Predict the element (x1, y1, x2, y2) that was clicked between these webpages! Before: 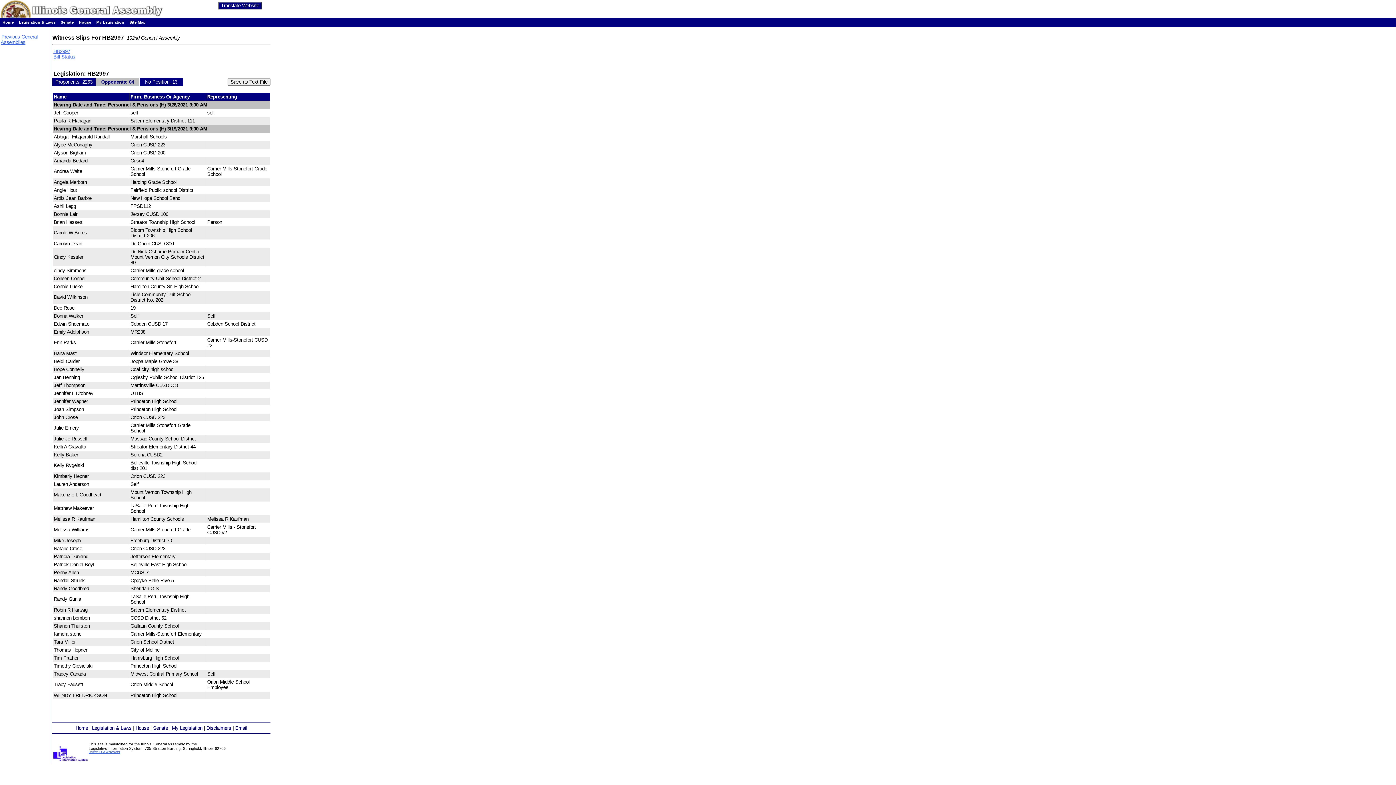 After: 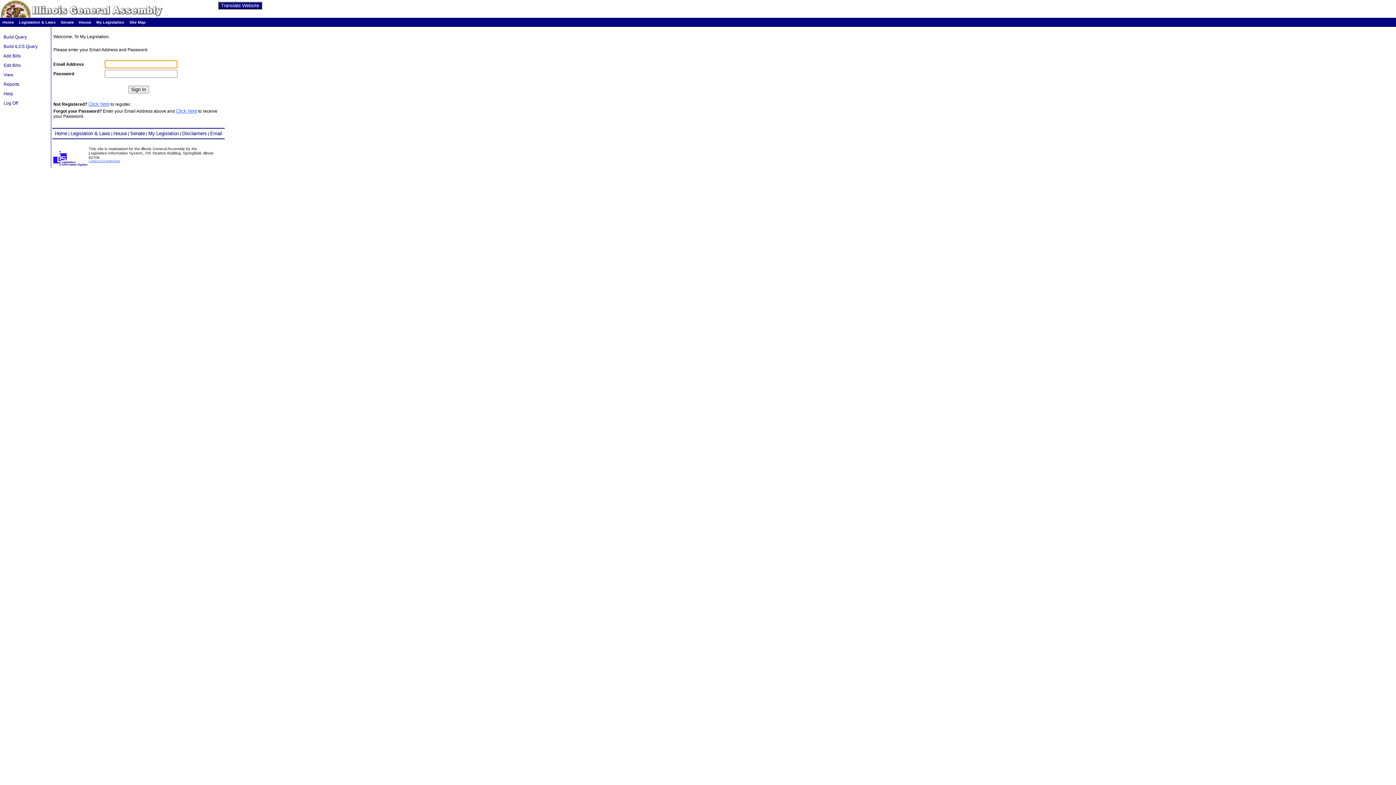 Action: label: My Legislation bbox: (172, 725, 202, 731)